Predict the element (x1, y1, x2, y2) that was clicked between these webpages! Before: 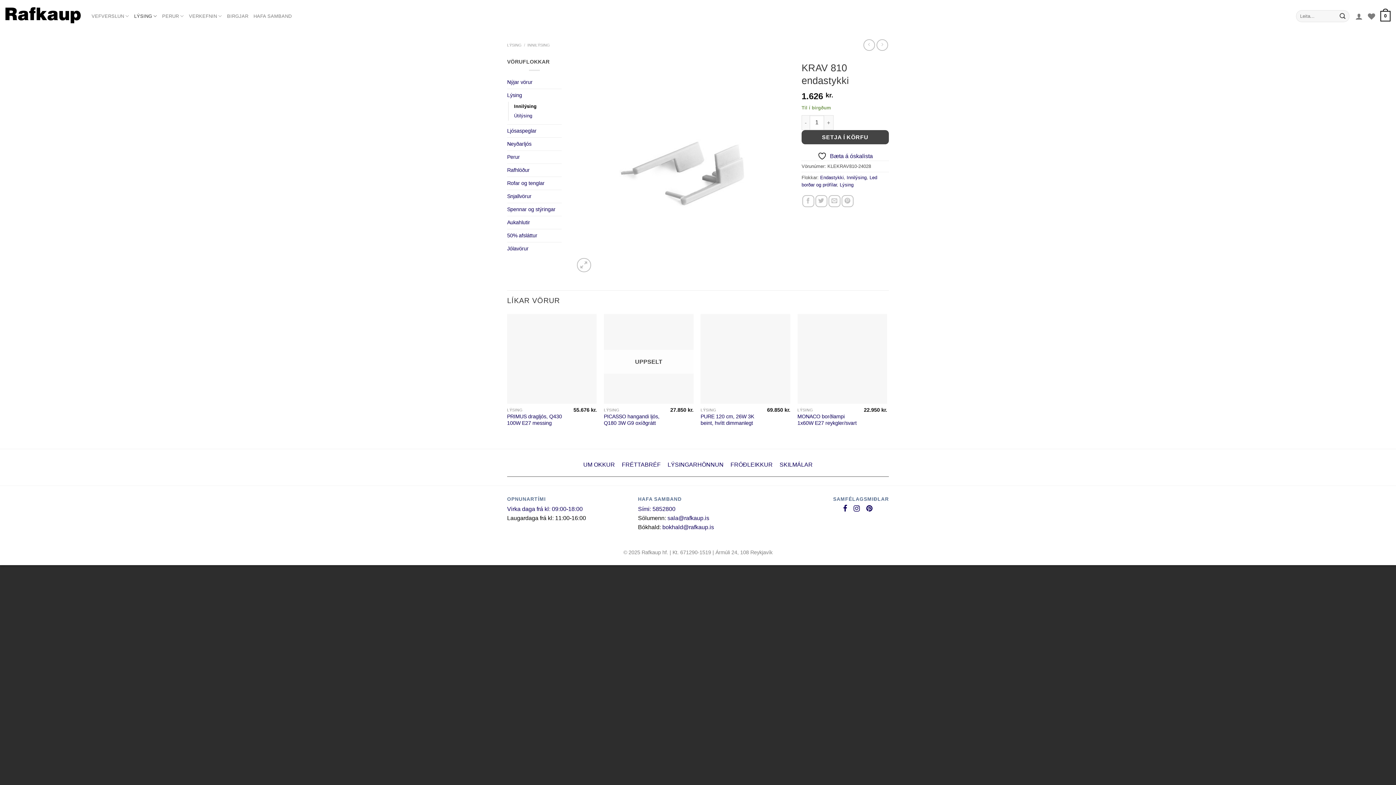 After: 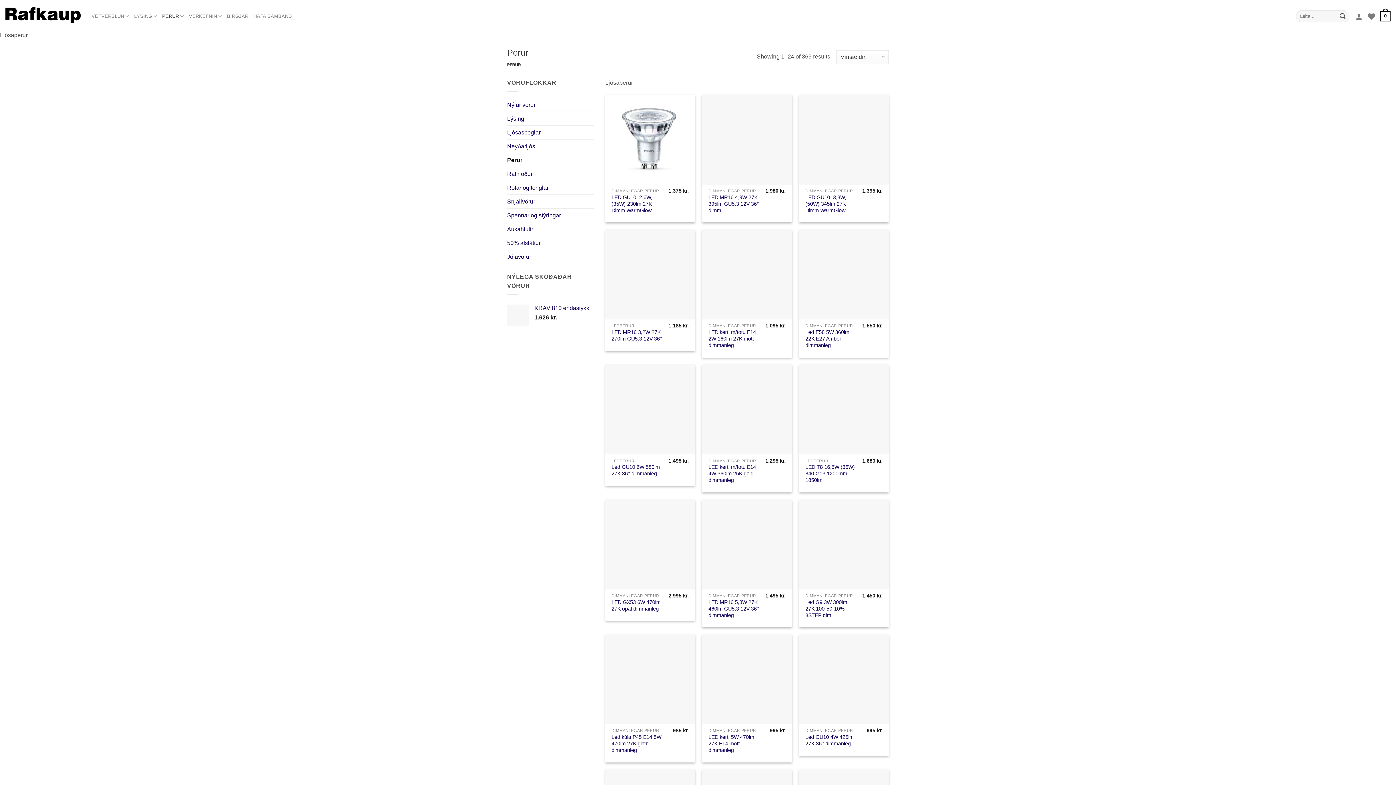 Action: bbox: (507, 150, 561, 163) label: Perur